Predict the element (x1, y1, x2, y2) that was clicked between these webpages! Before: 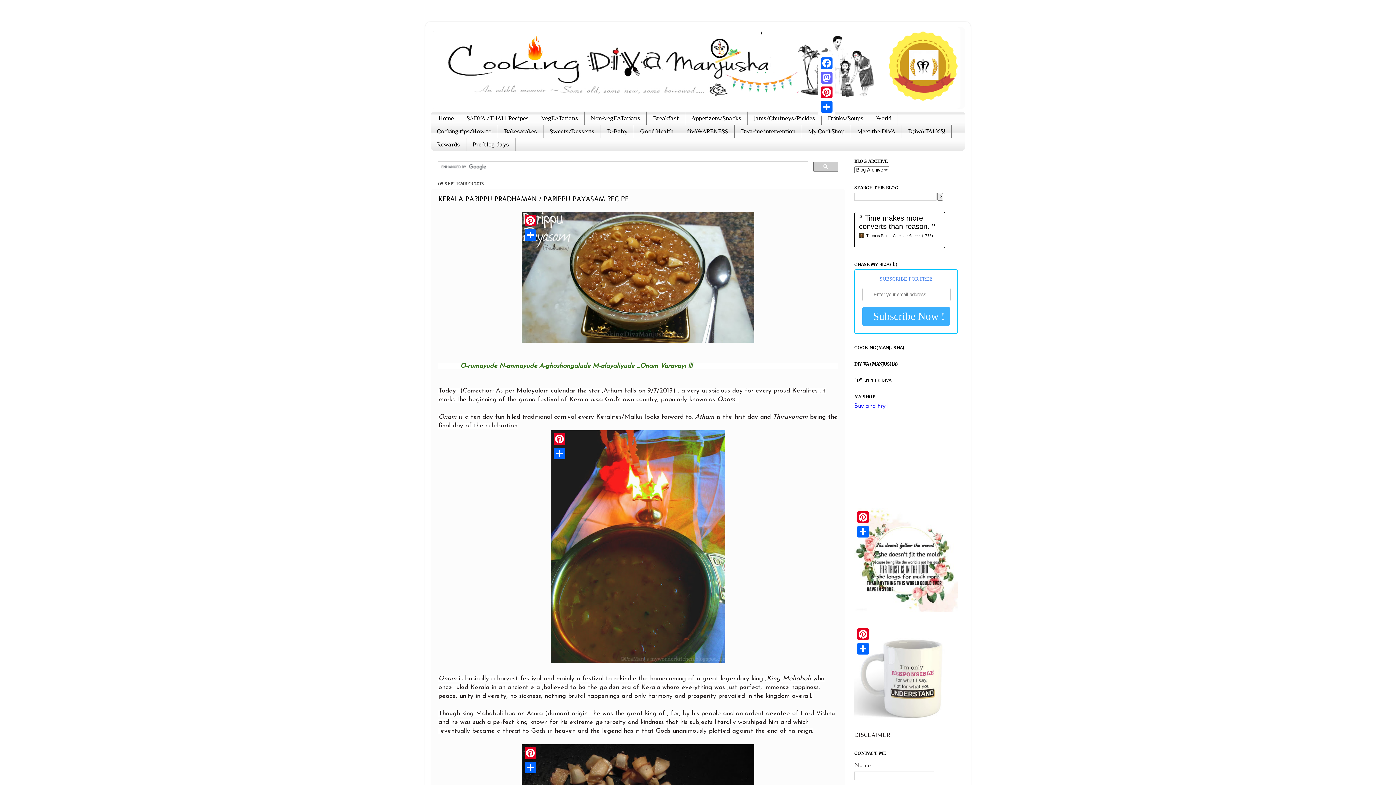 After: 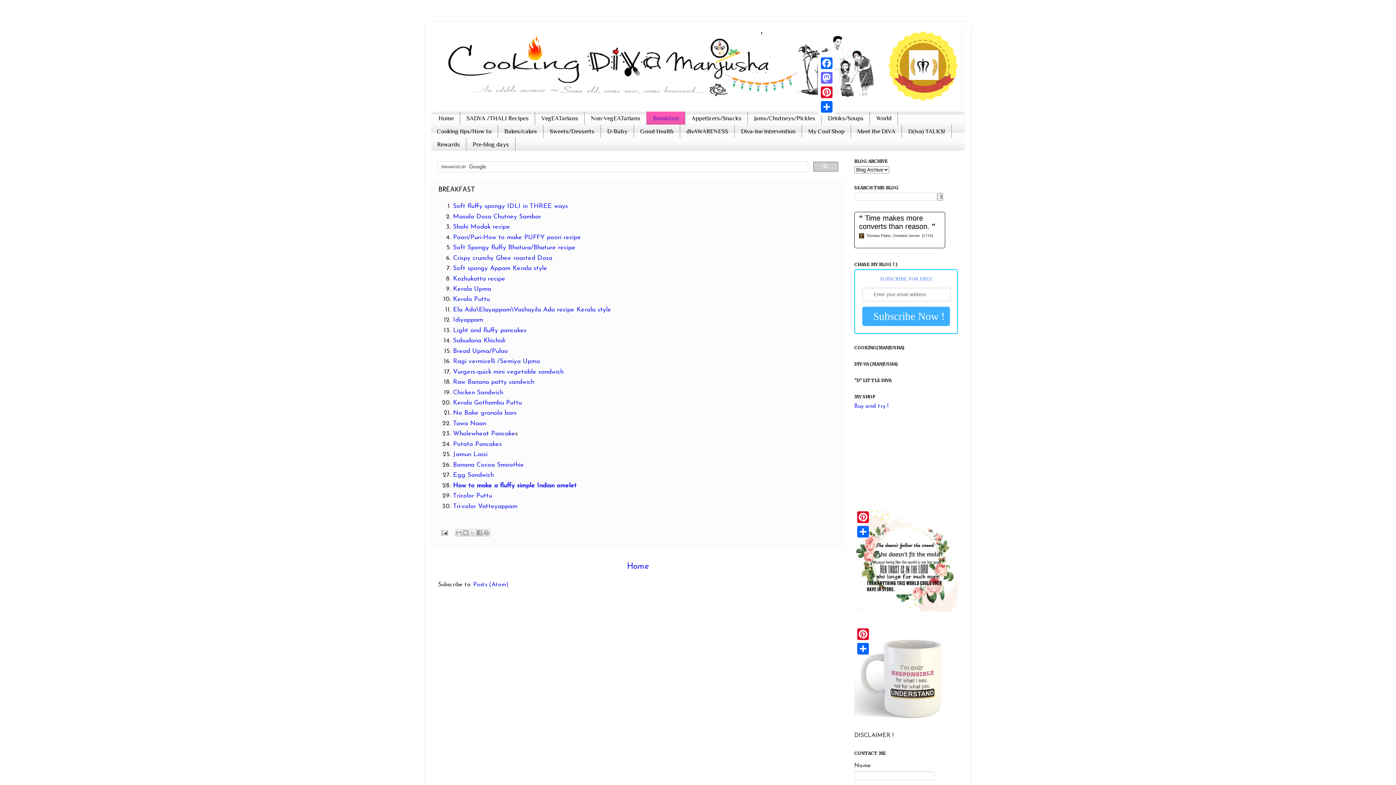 Action: bbox: (647, 111, 685, 124) label: Breakfast